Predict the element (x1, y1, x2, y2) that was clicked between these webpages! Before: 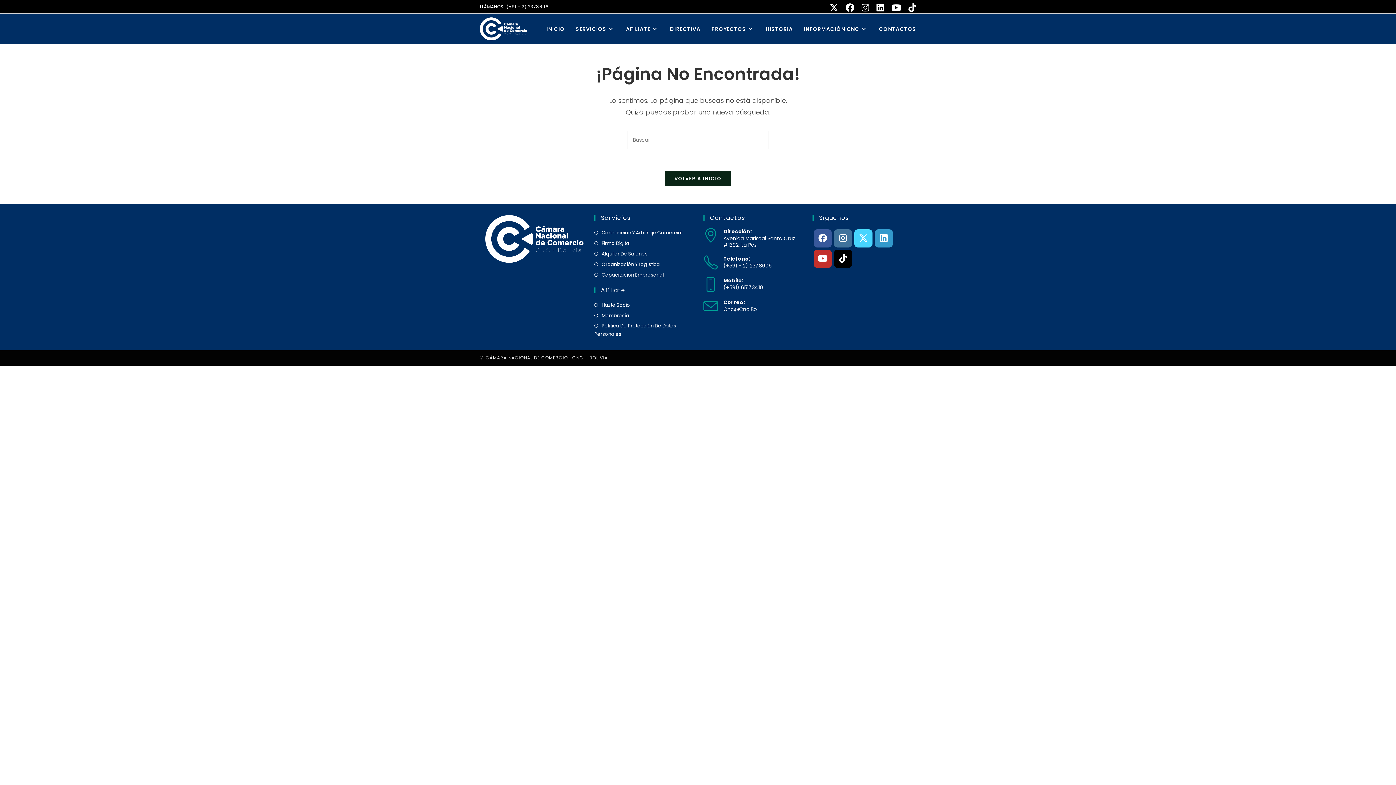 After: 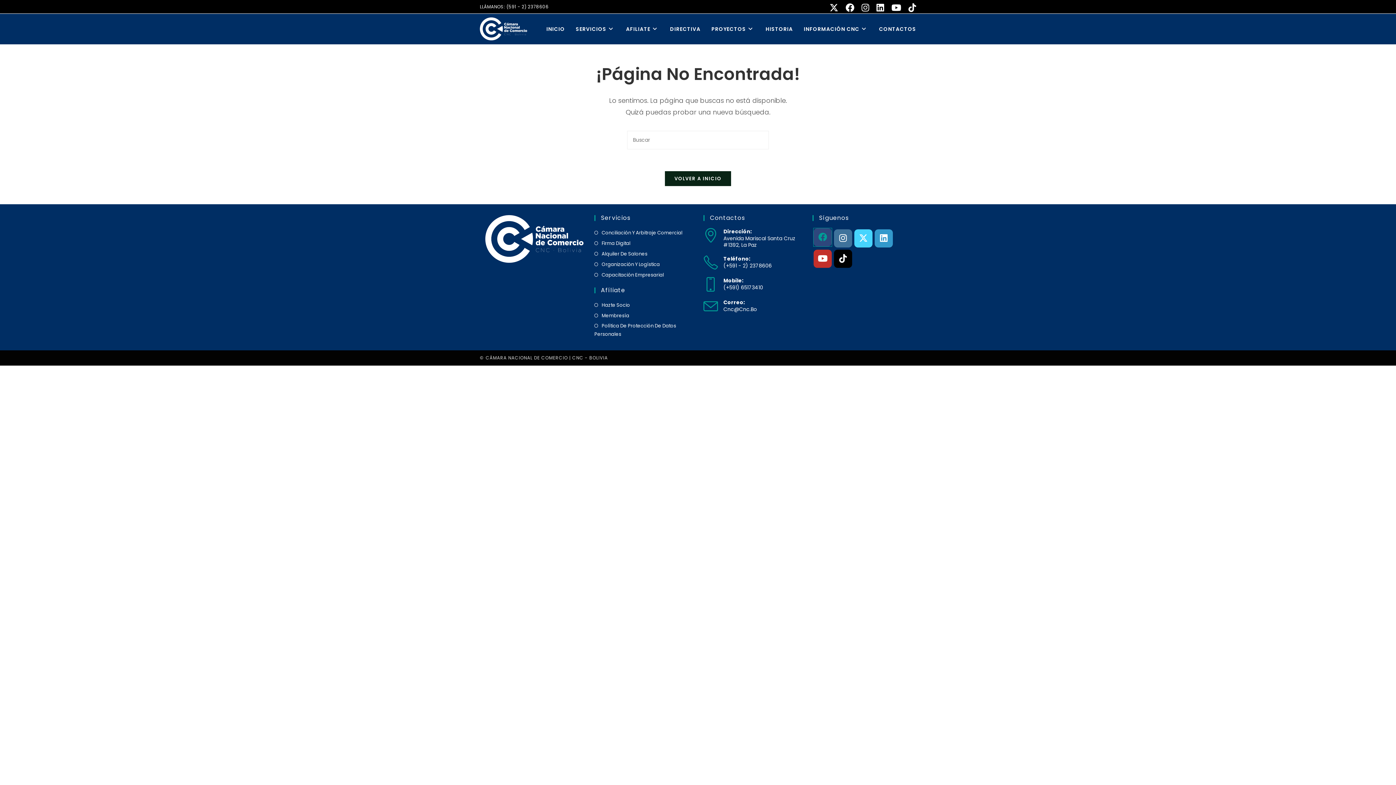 Action: bbox: (813, 229, 832, 247) label: Facebook